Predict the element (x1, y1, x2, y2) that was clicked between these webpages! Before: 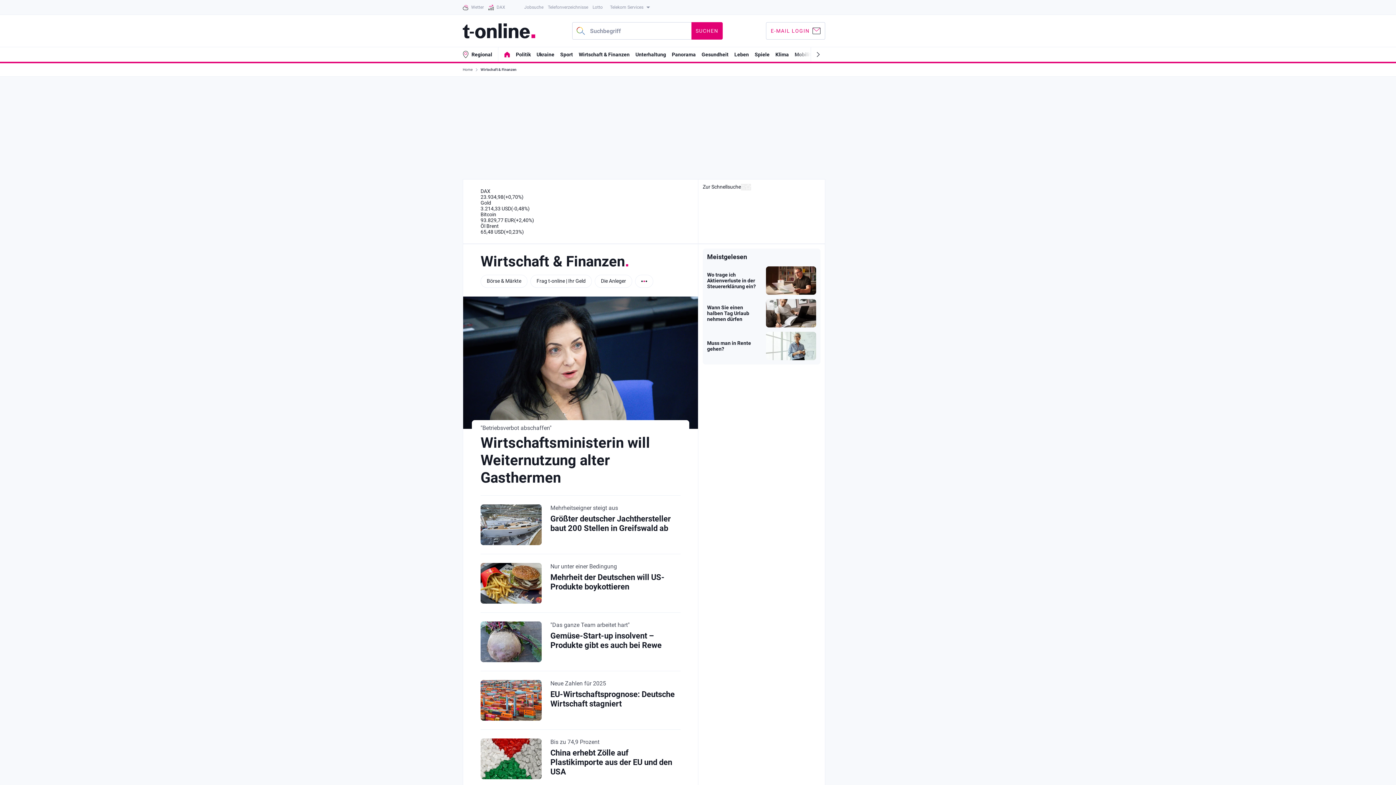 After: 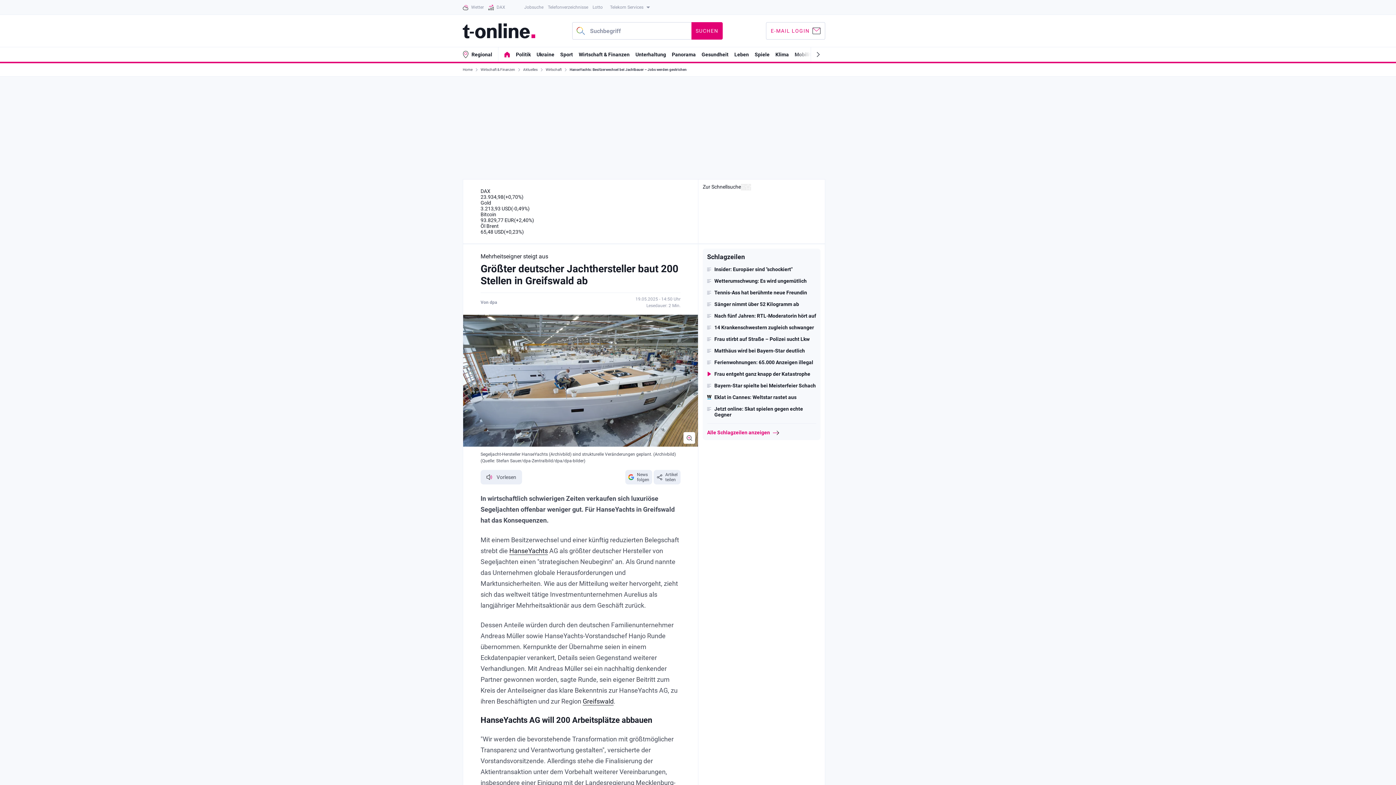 Action: label: Größter deutscher Jachthersteller baut 200 Stellen in Greifswald ab bbox: (550, 514, 670, 532)